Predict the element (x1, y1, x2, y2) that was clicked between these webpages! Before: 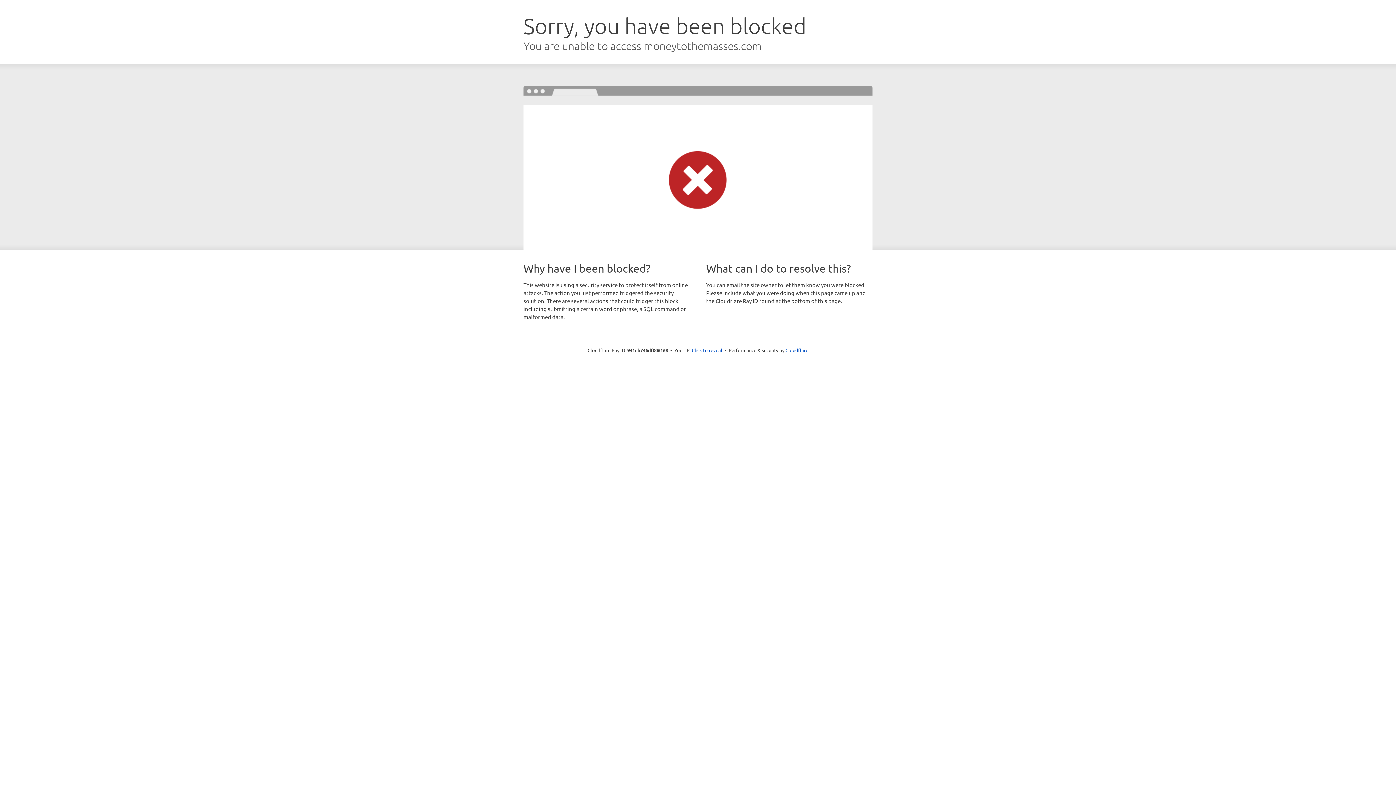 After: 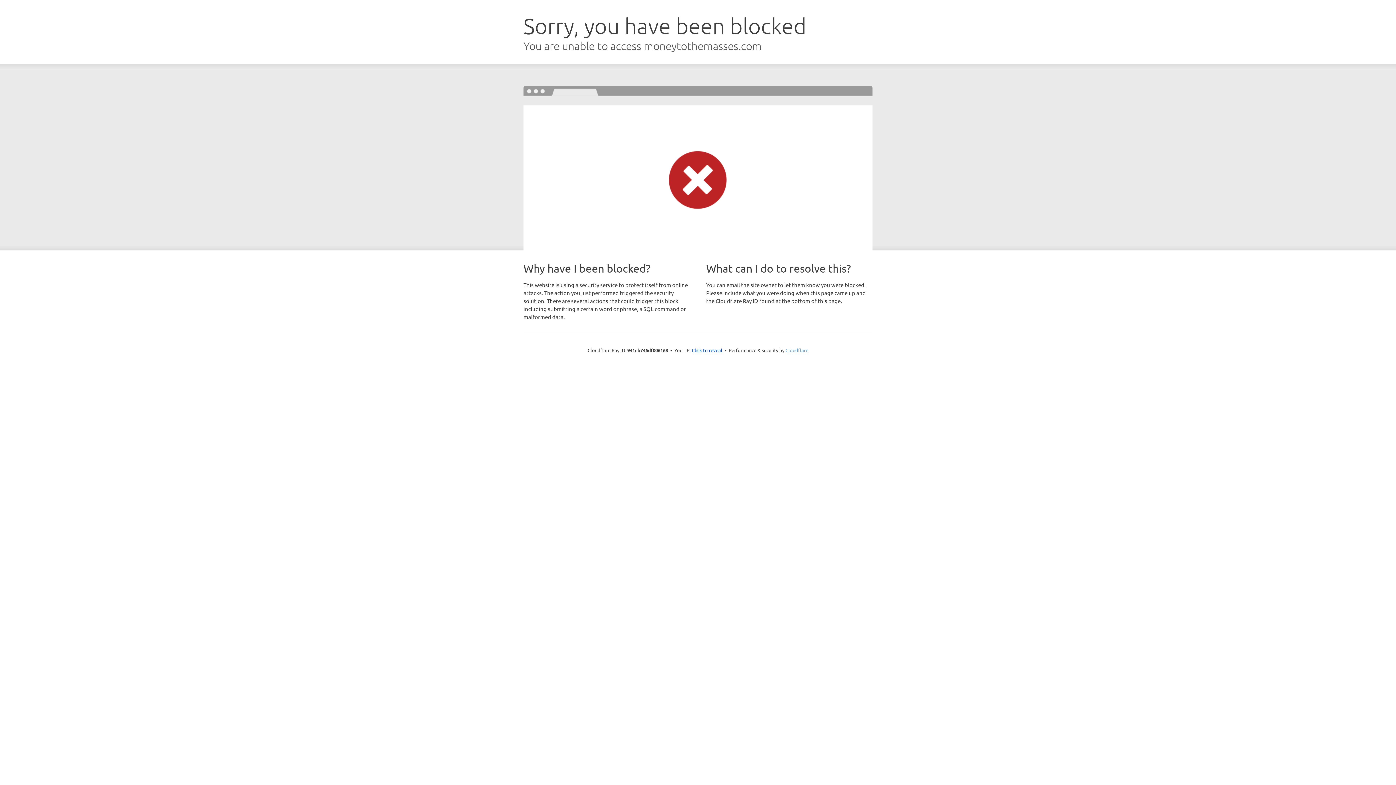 Action: bbox: (785, 347, 808, 353) label: Cloudflare